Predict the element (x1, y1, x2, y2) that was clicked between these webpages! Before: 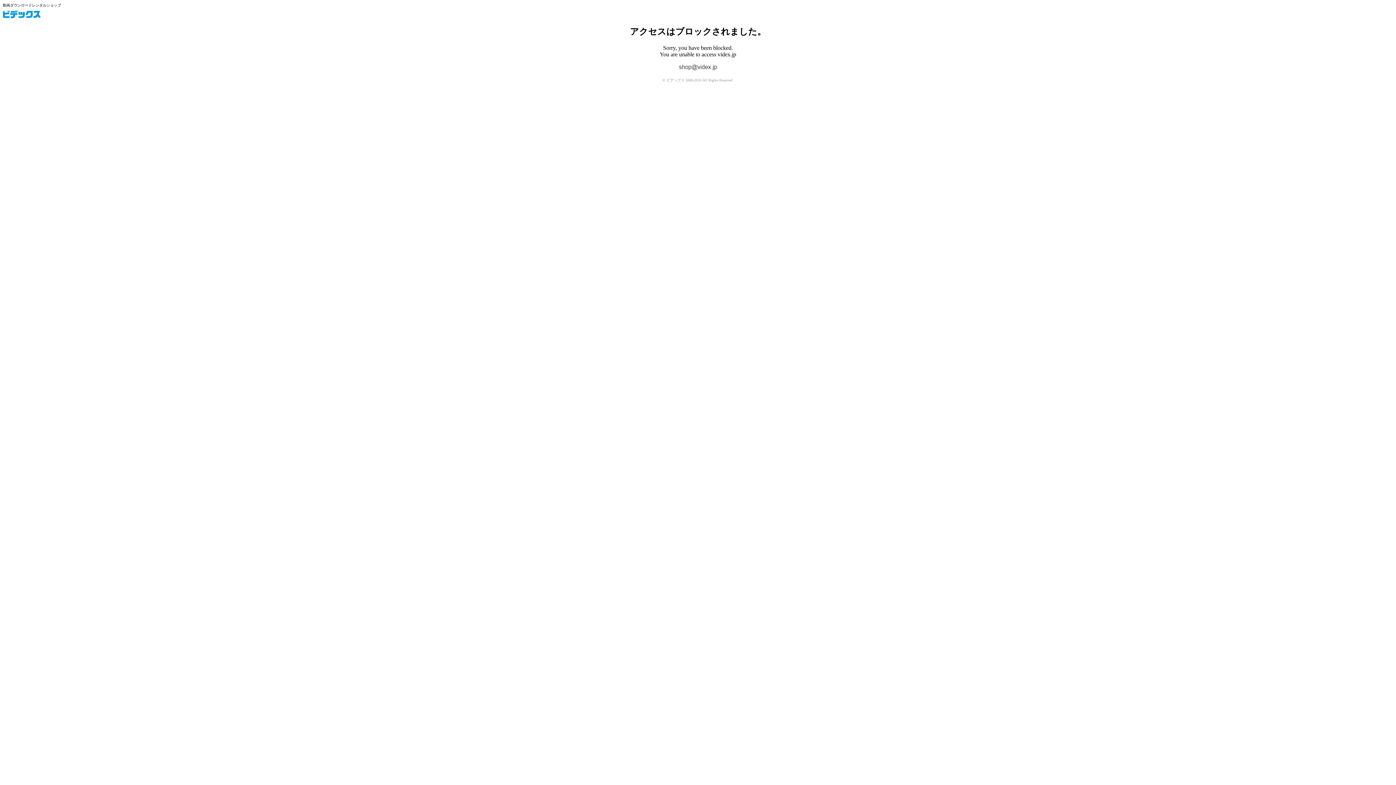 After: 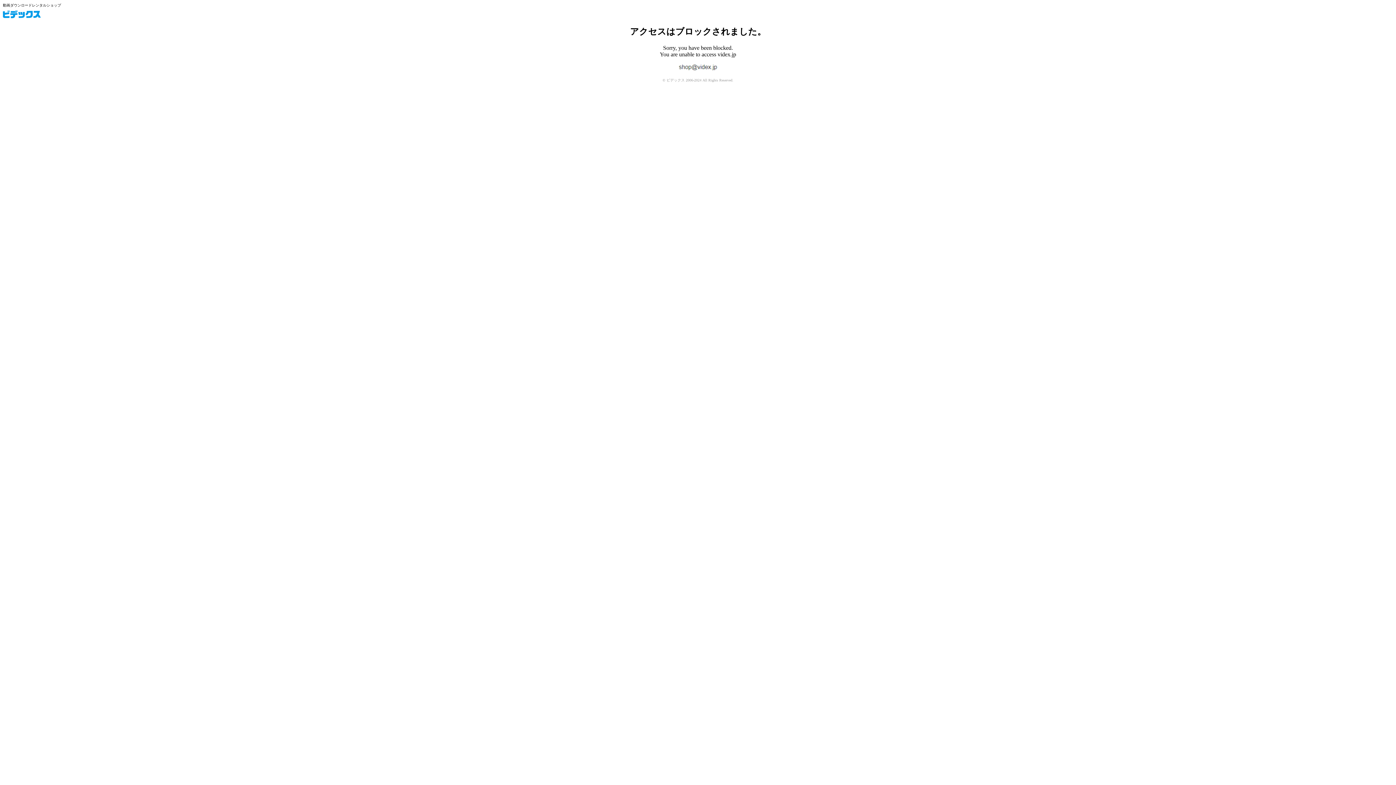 Action: label: ビデックス bbox: (2, 10, 40, 18)